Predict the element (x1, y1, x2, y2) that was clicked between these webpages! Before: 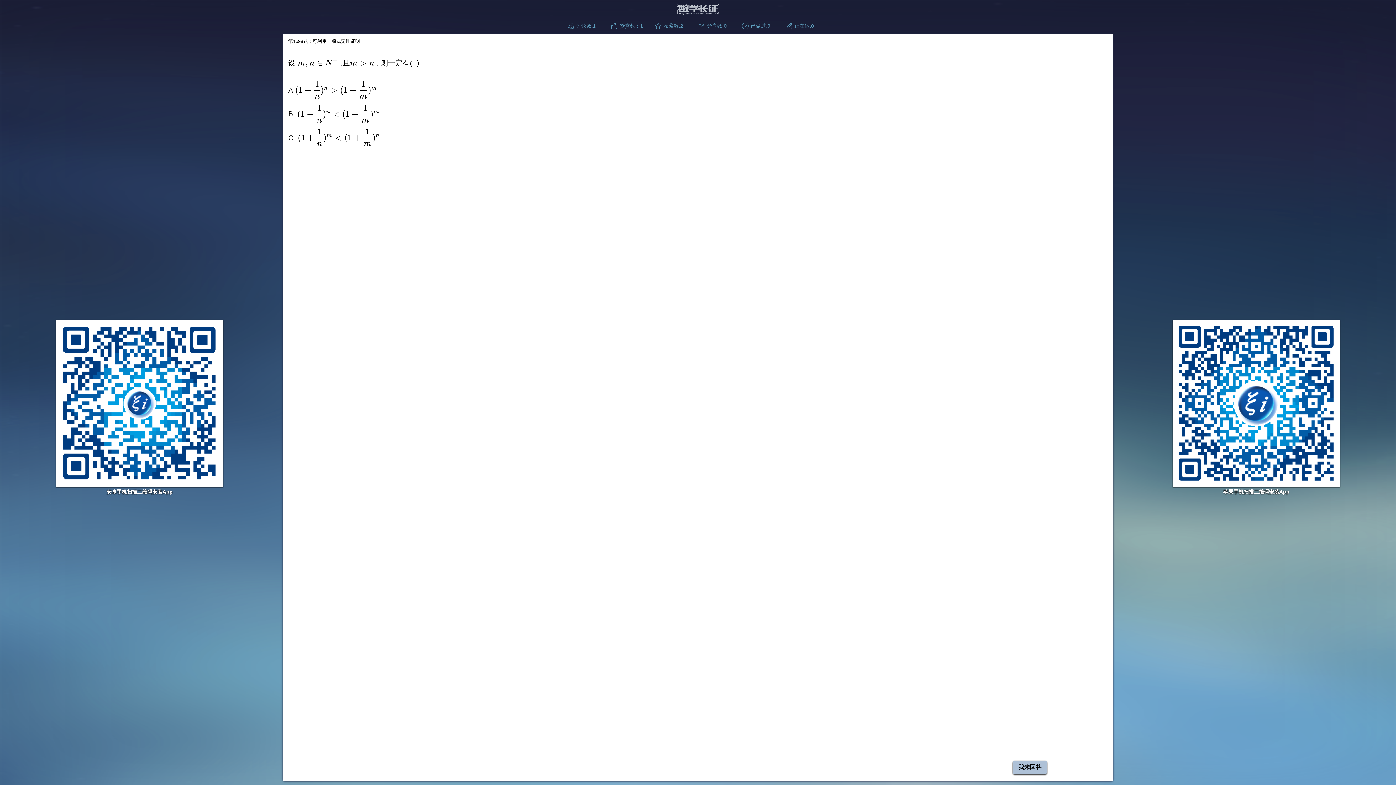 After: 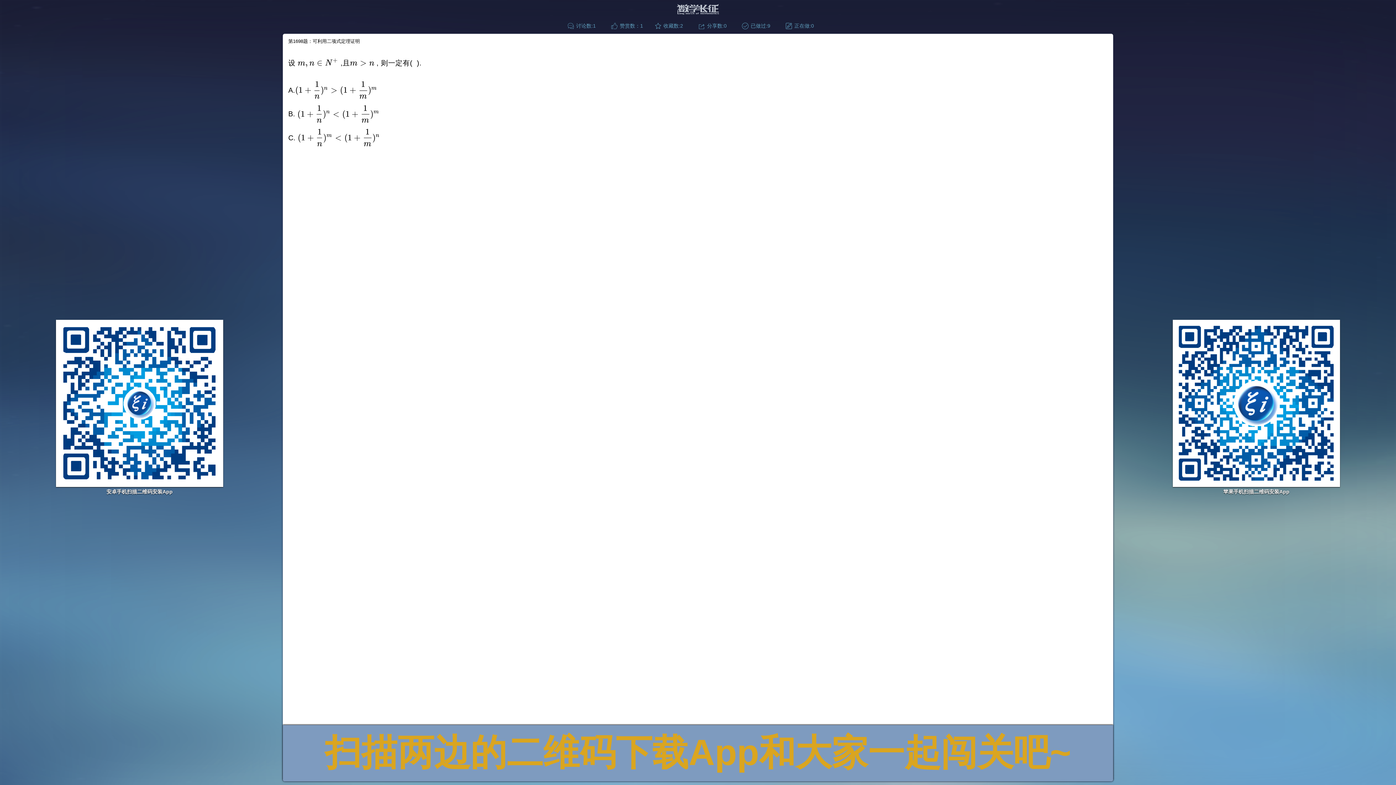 Action: bbox: (1013, 761, 1047, 774) label: 我来回答